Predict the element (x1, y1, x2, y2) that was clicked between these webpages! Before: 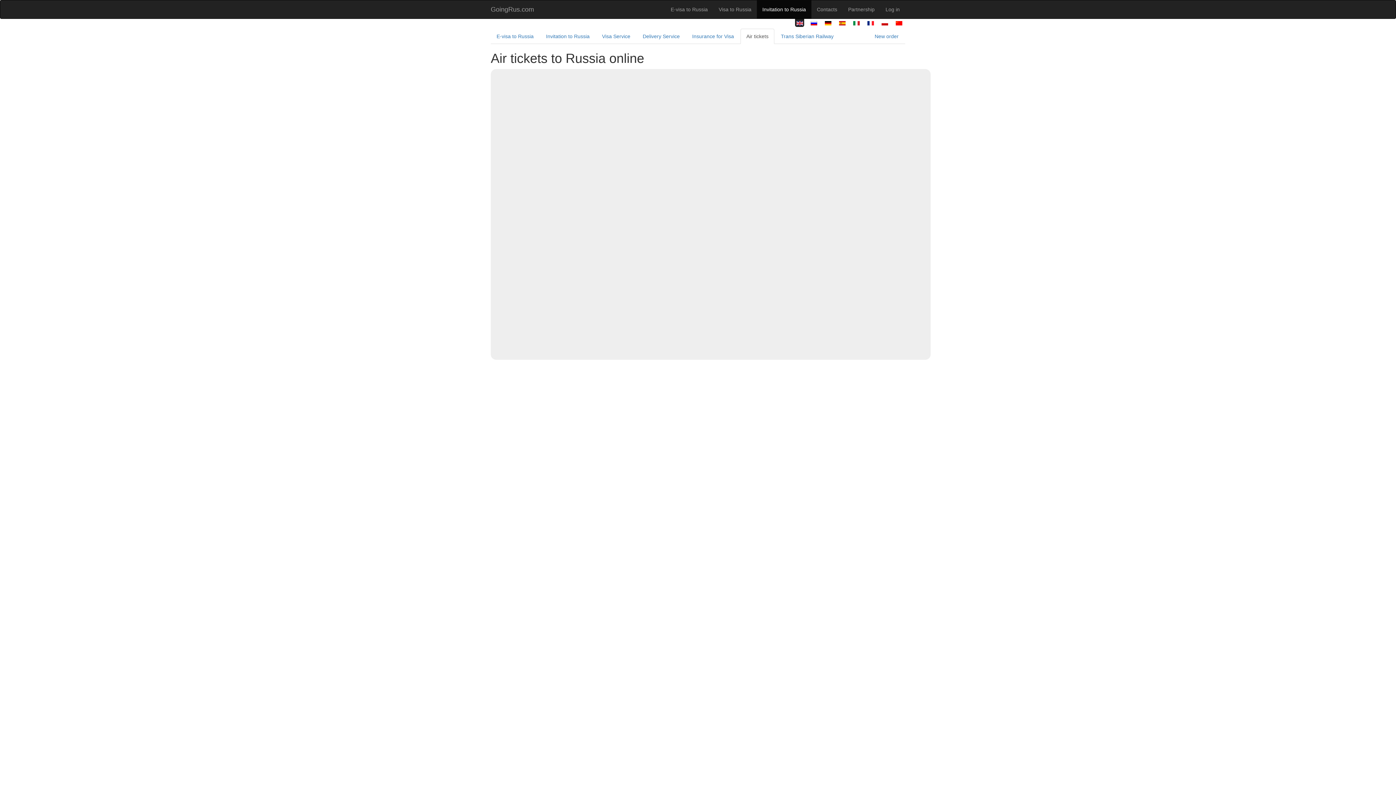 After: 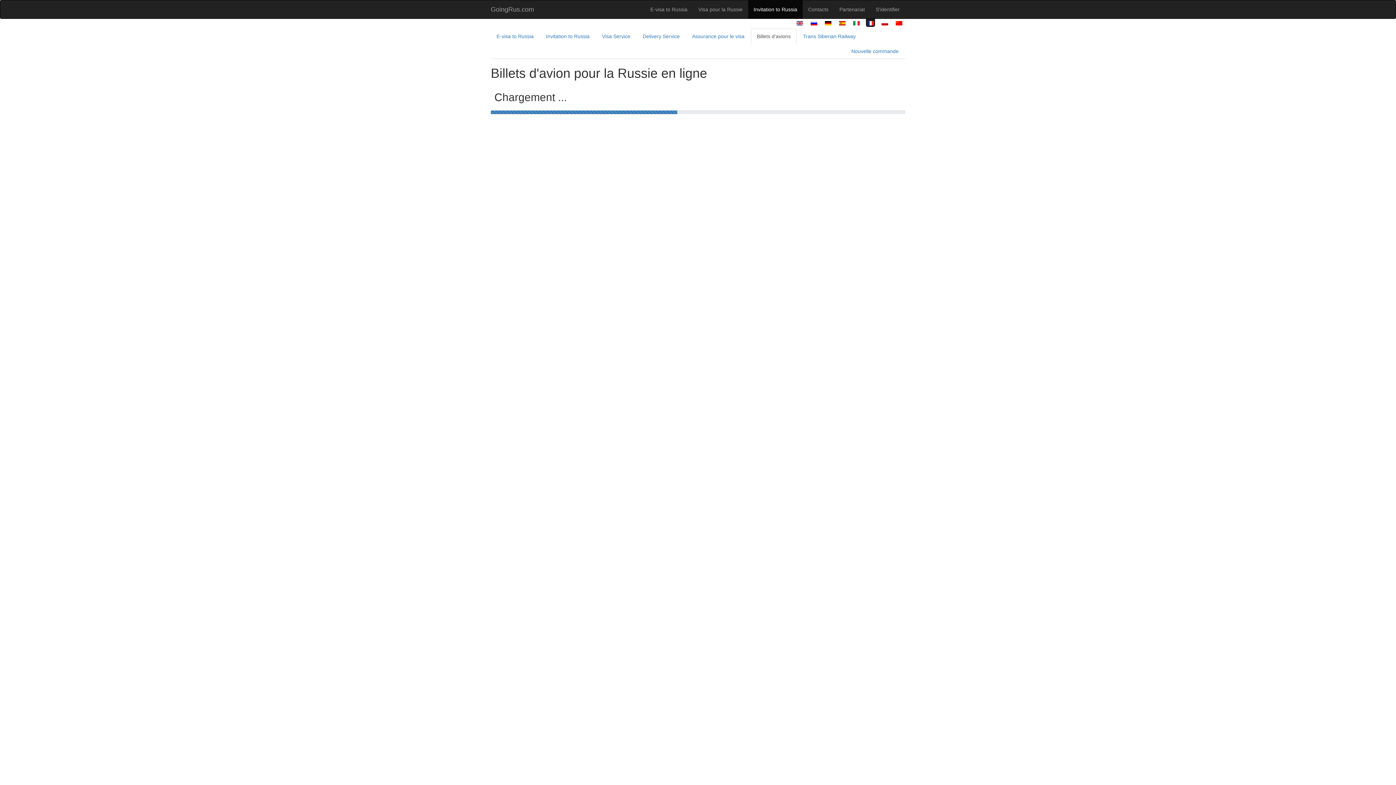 Action: bbox: (867, 20, 874, 25)